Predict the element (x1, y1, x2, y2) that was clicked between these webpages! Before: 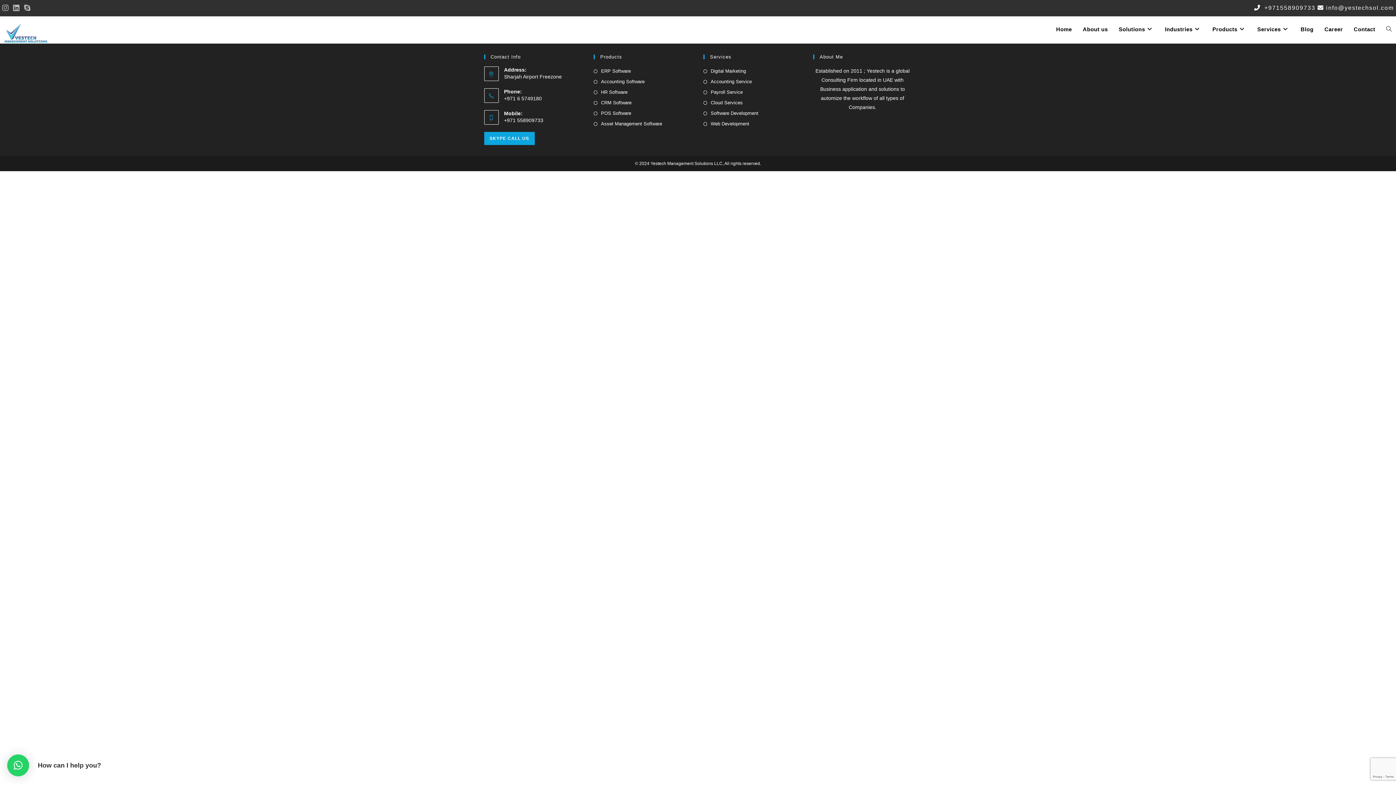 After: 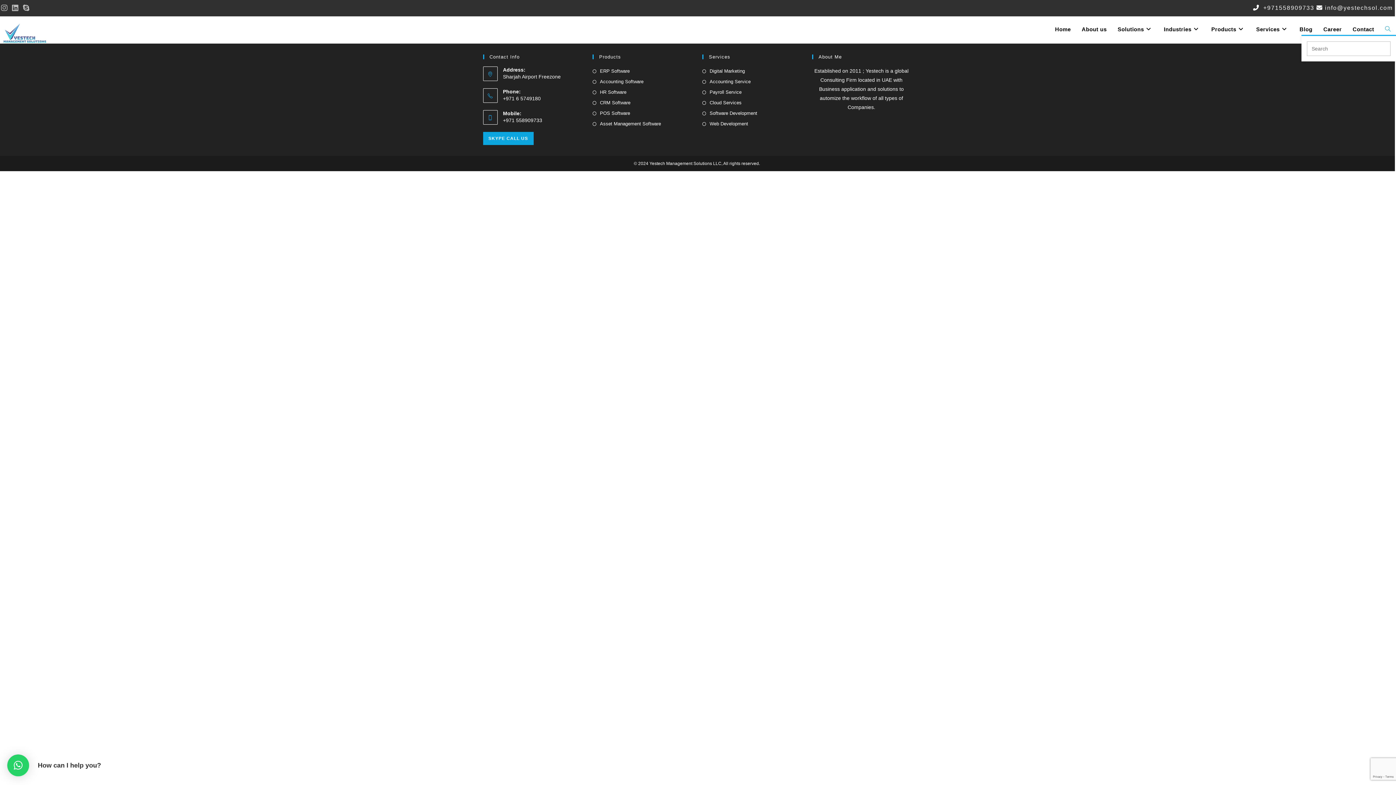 Action: bbox: (1381, 23, 1397, 34) label: Toggle website search